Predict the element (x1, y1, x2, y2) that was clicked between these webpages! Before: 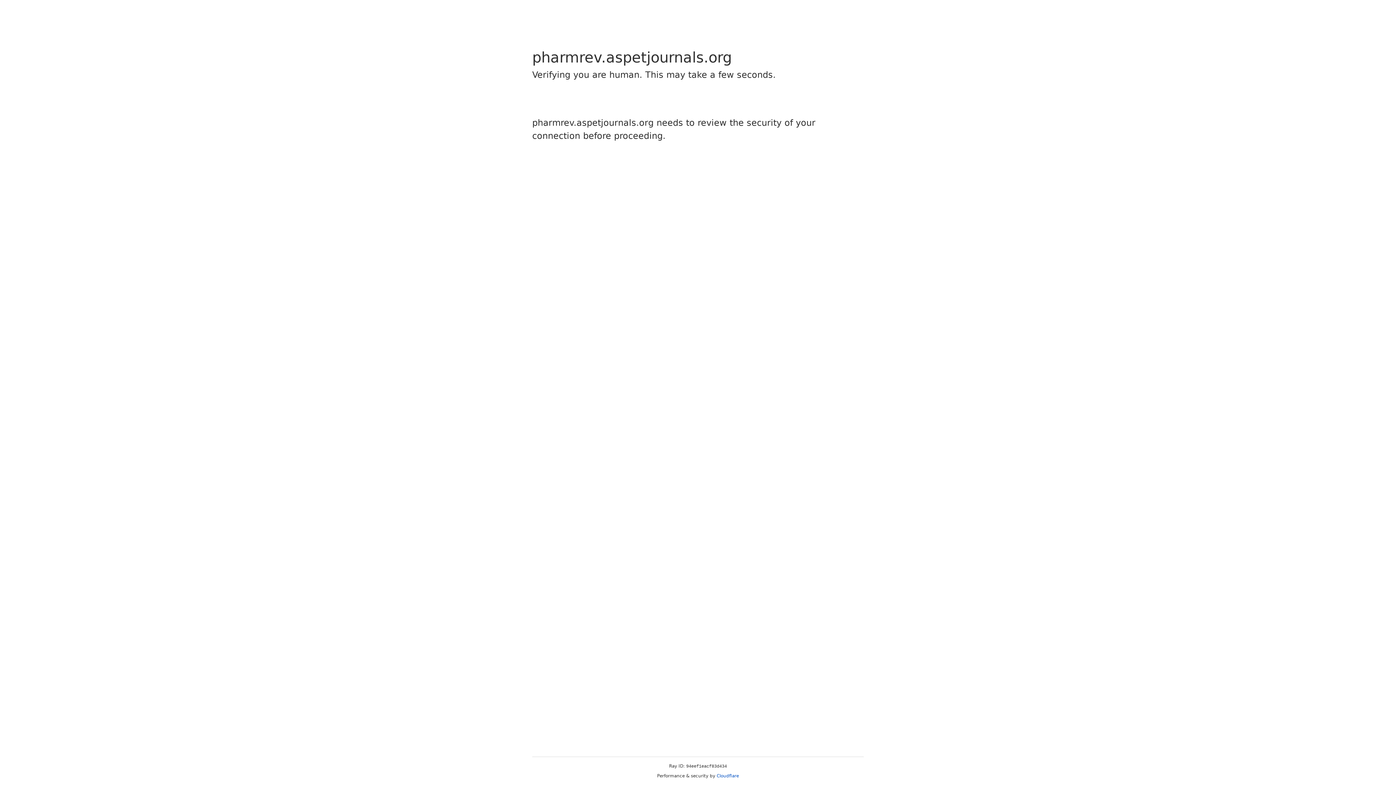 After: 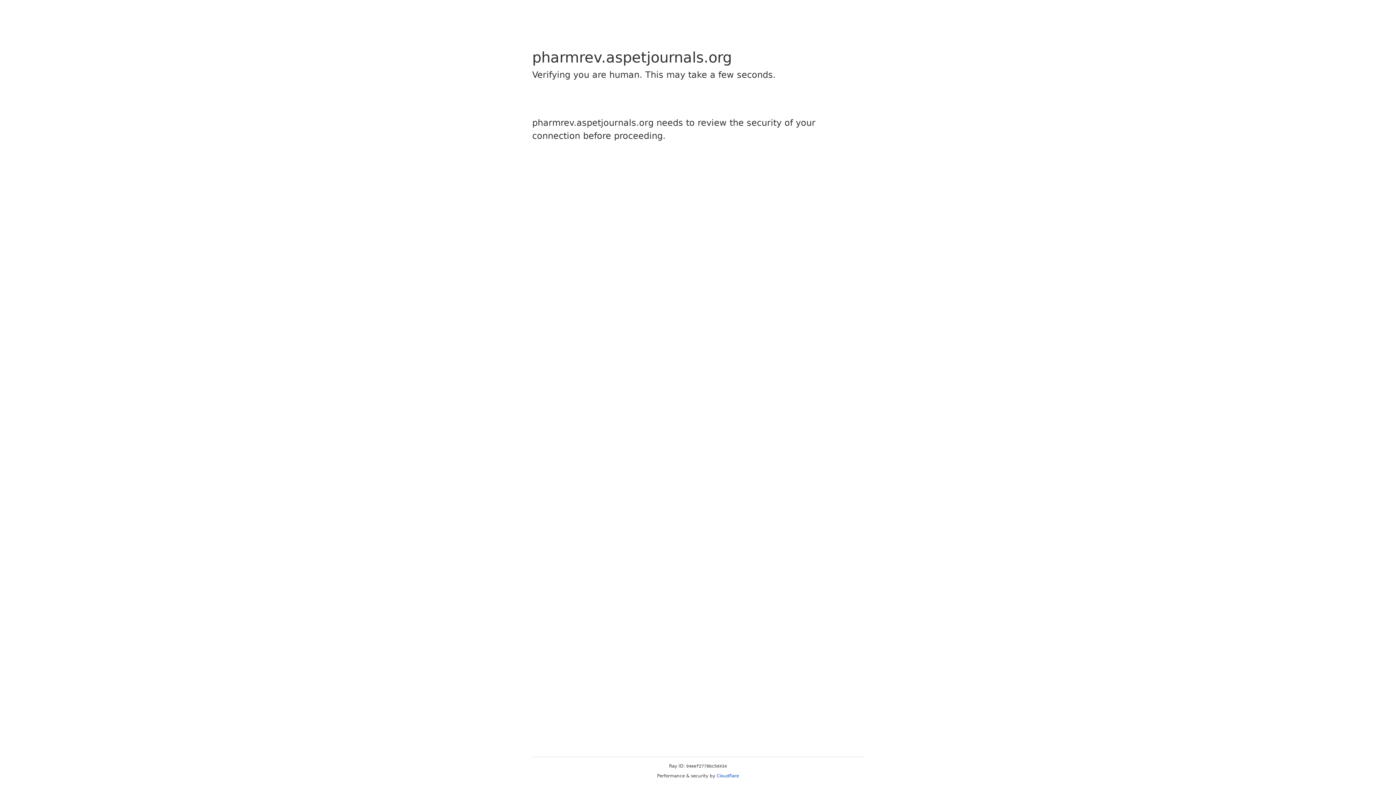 Action: bbox: (716, 773, 739, 778) label: Cloudflare